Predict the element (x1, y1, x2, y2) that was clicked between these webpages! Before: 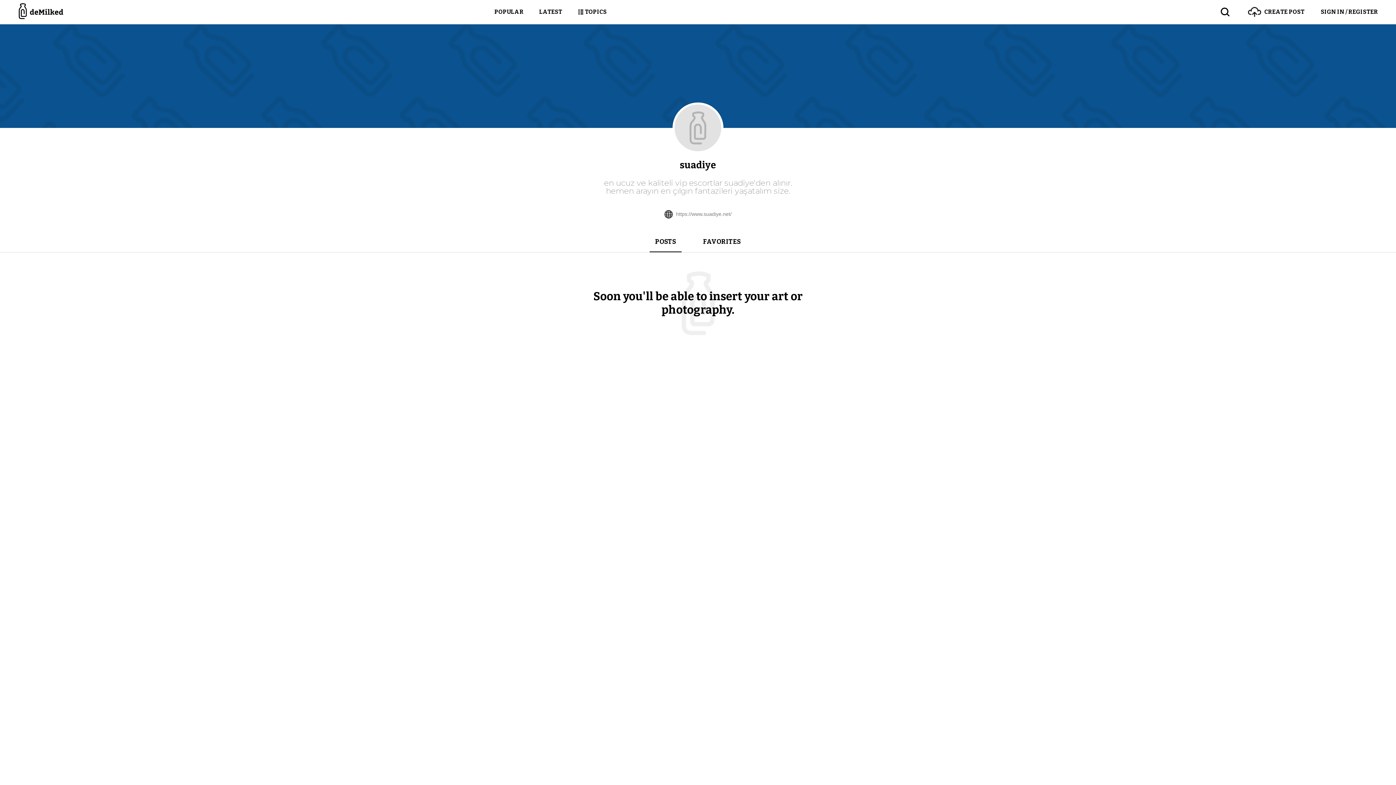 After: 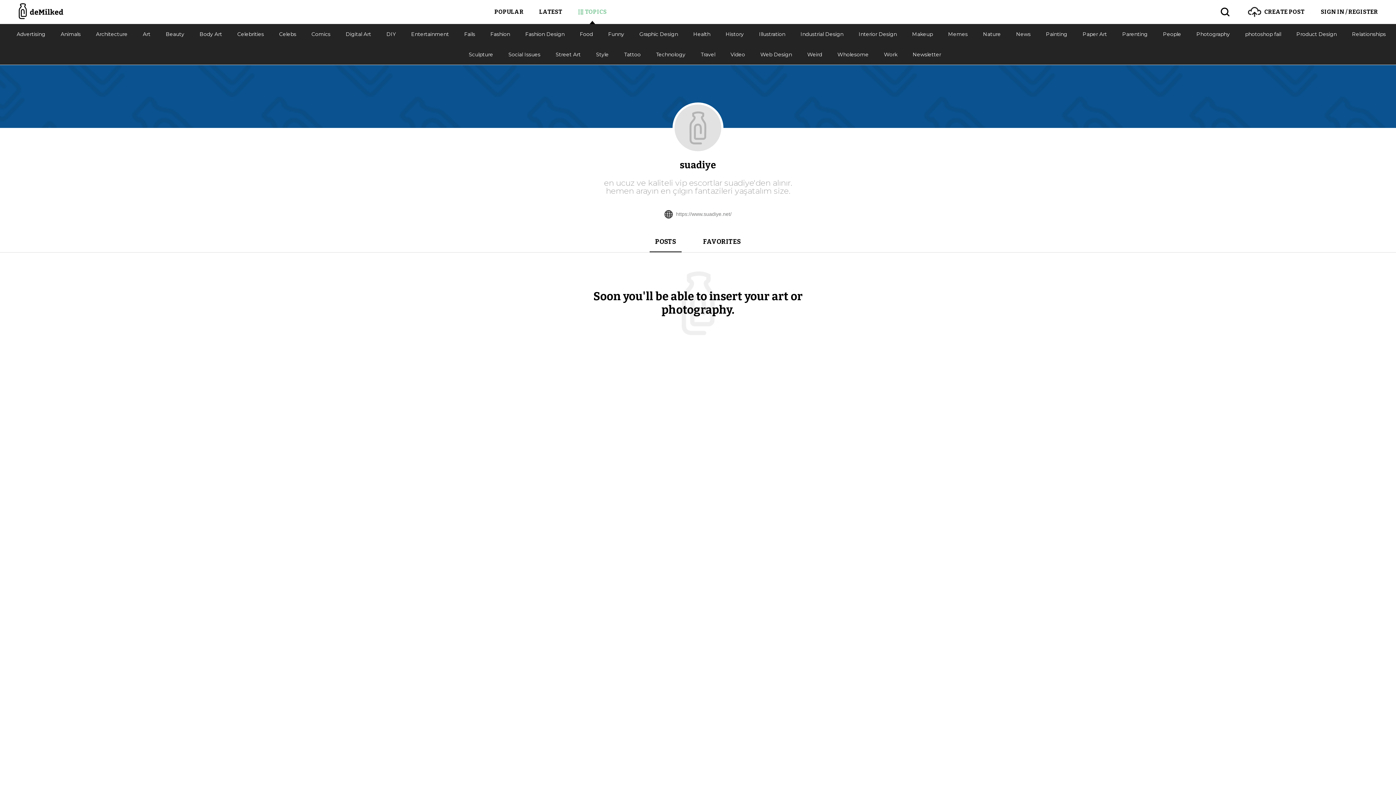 Action: bbox: (577, 0, 606, 24) label: TOPICS